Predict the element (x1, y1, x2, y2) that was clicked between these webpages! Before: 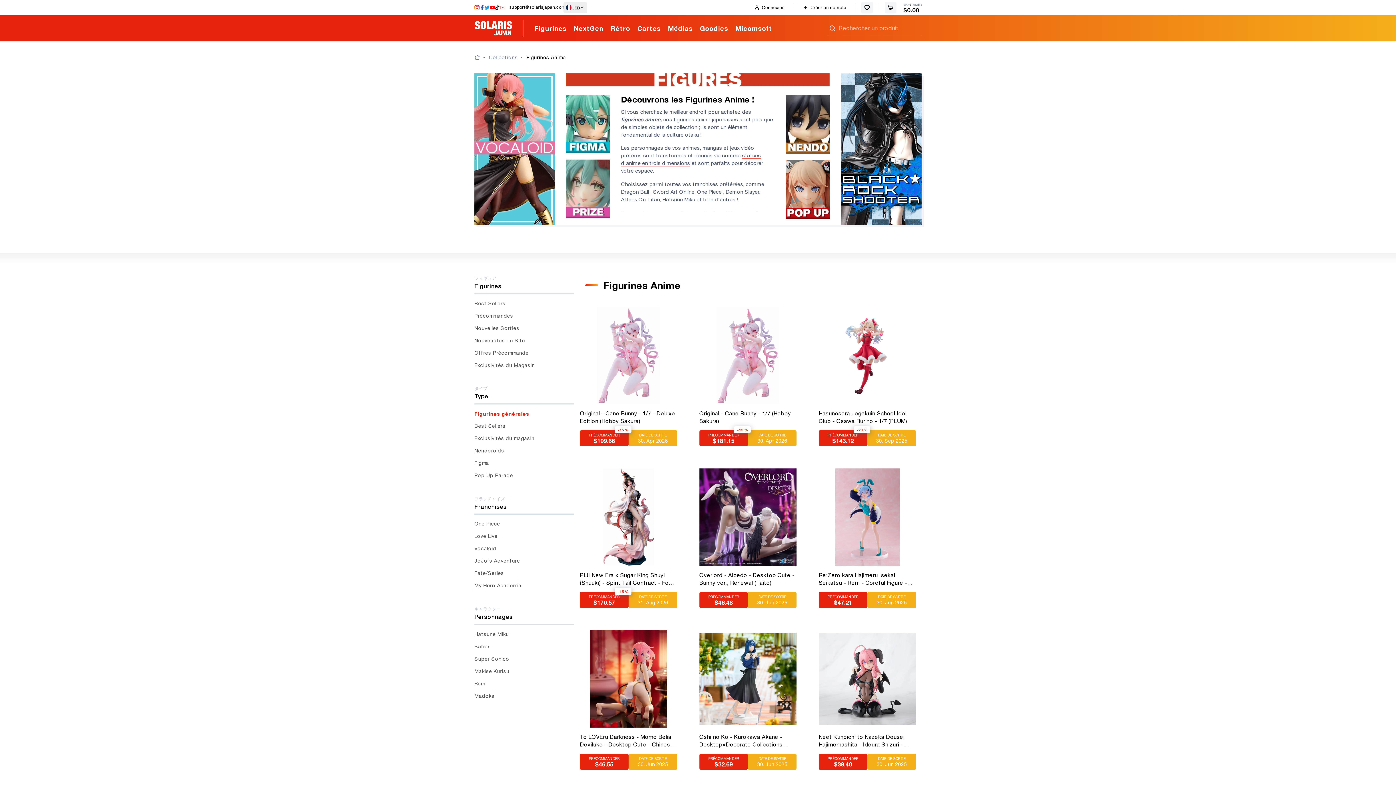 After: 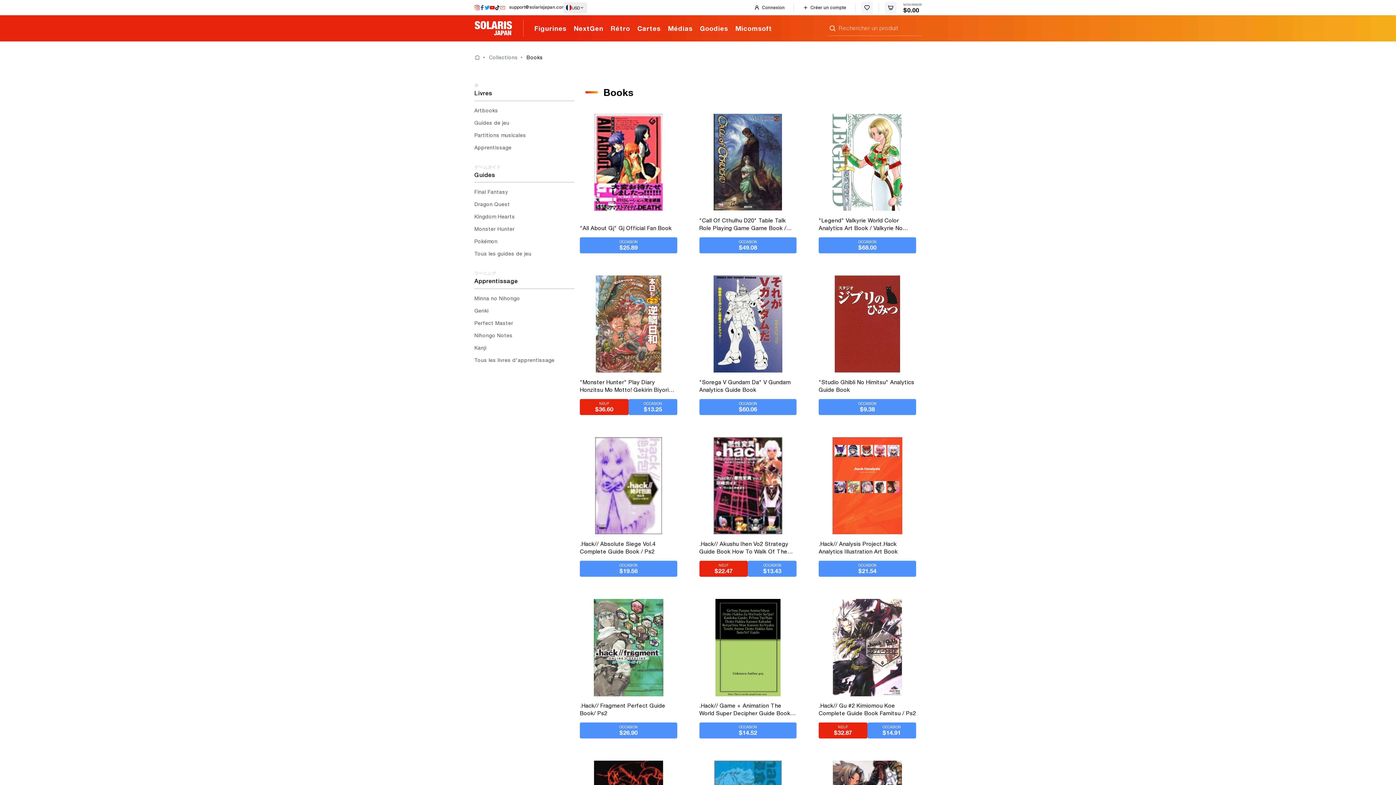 Action: bbox: (668, 24, 692, 32) label: Médias